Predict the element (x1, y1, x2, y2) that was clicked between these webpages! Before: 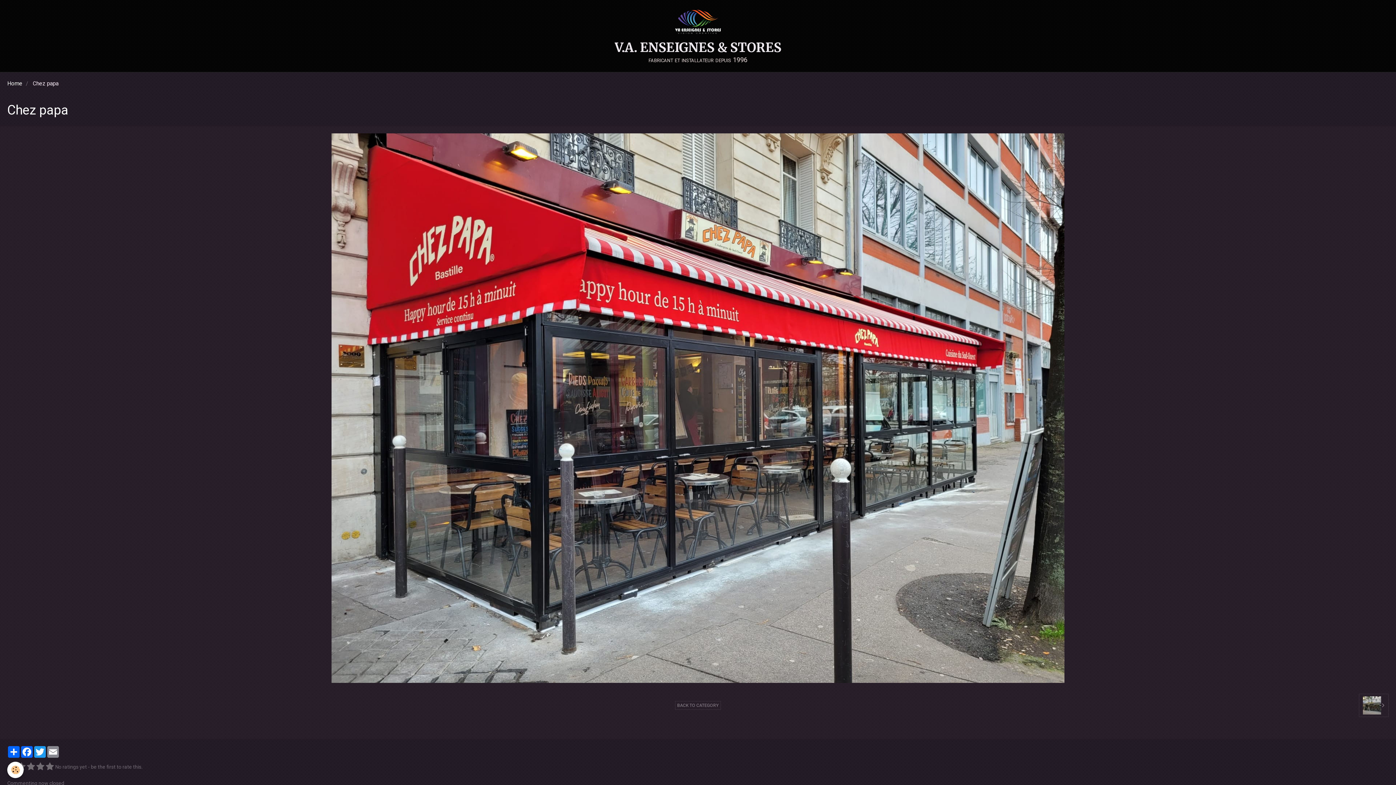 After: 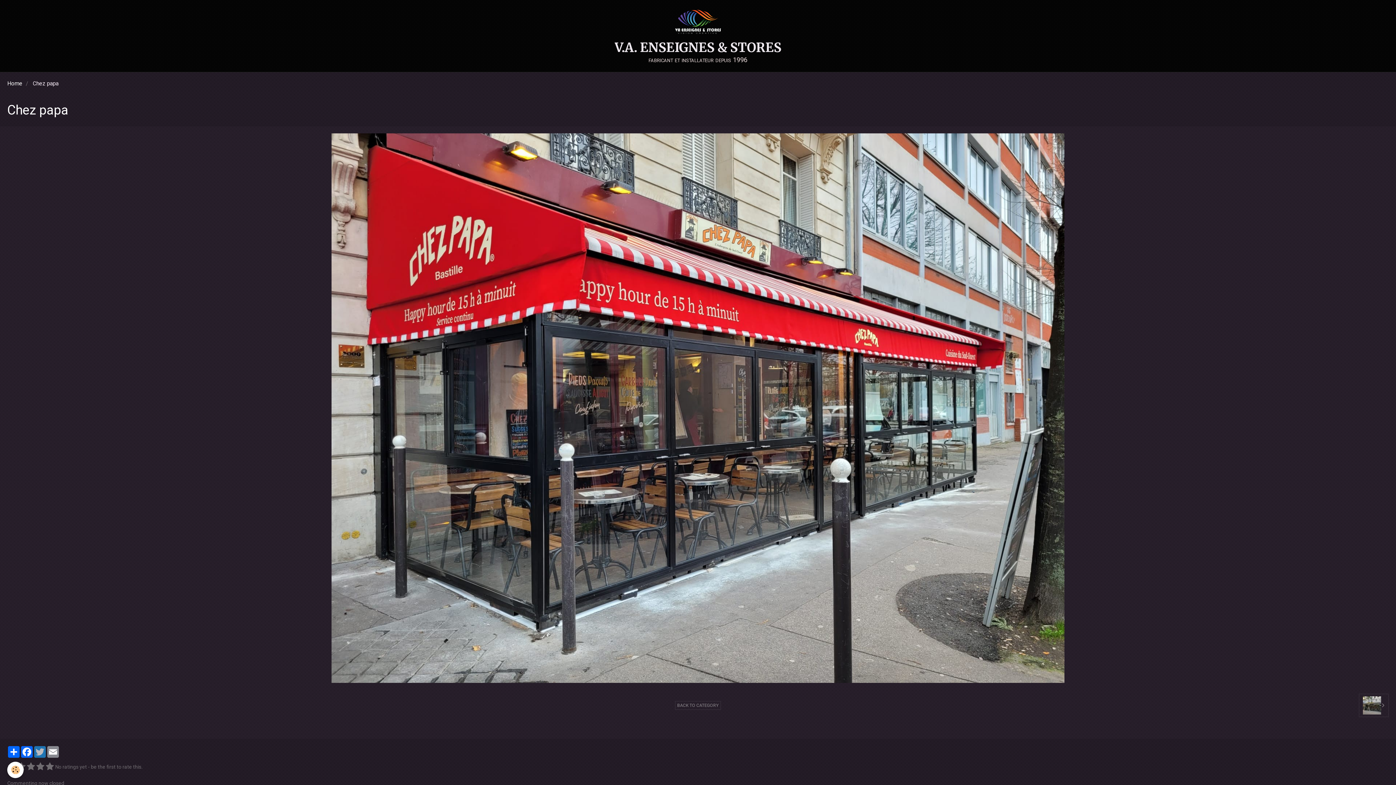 Action: bbox: (33, 746, 46, 758) label: Twitter